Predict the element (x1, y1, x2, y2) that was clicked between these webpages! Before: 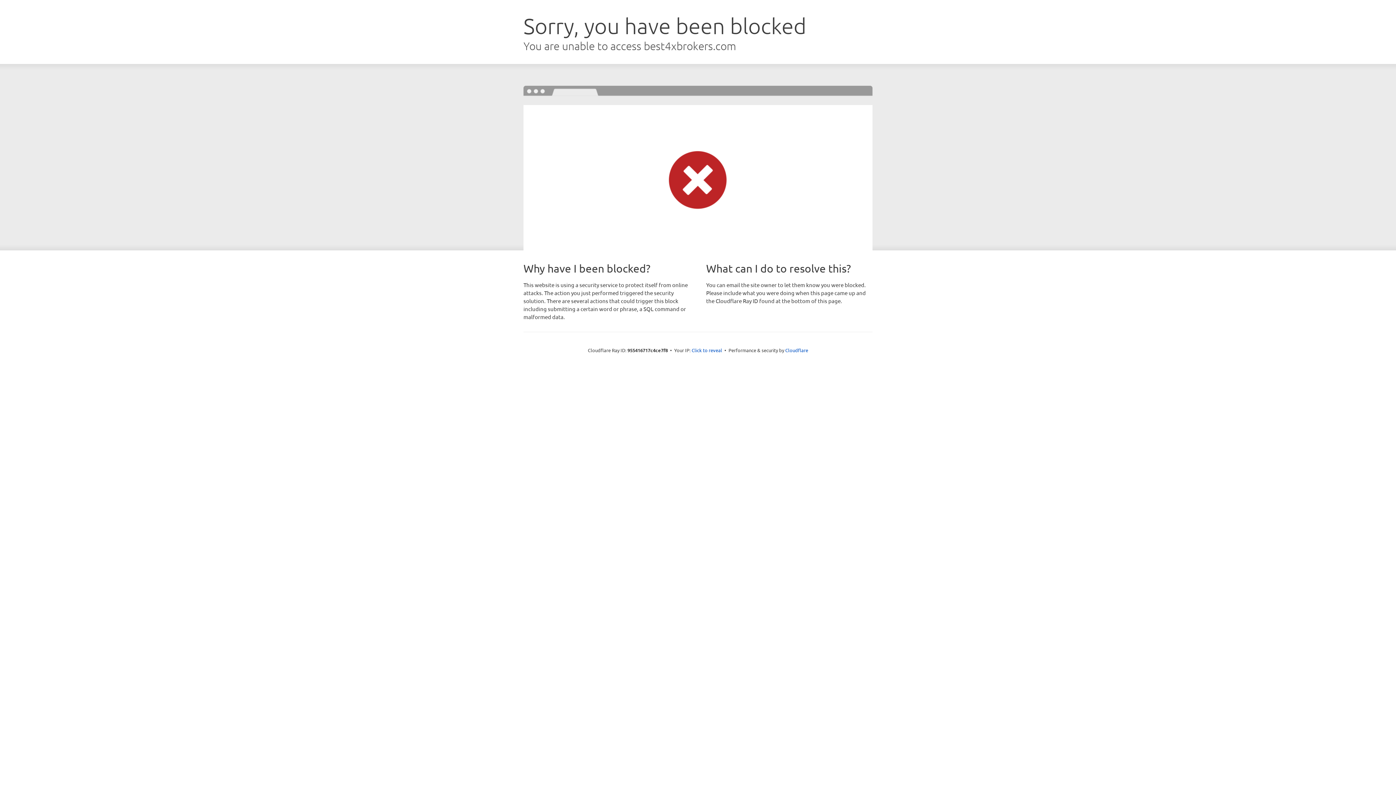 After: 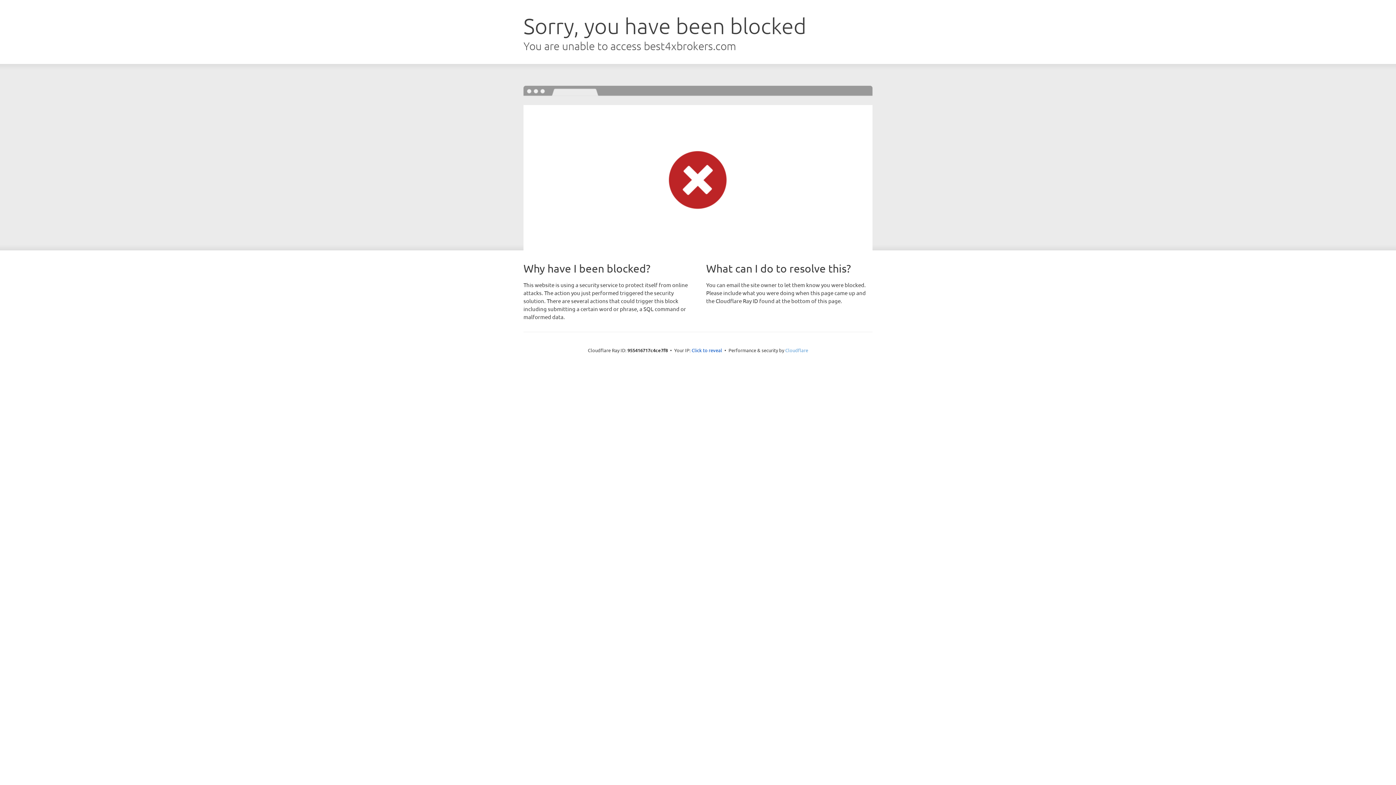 Action: label: Cloudflare bbox: (785, 347, 808, 353)